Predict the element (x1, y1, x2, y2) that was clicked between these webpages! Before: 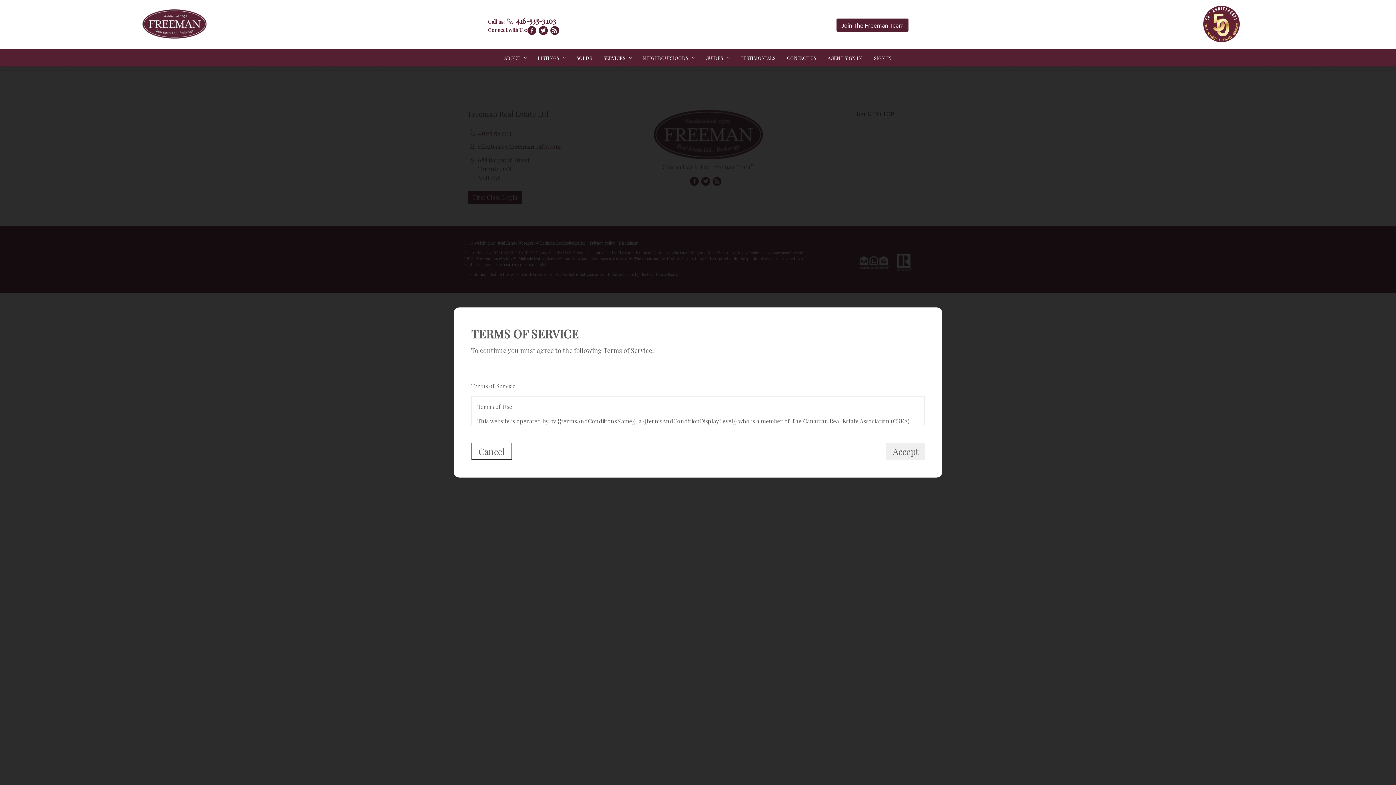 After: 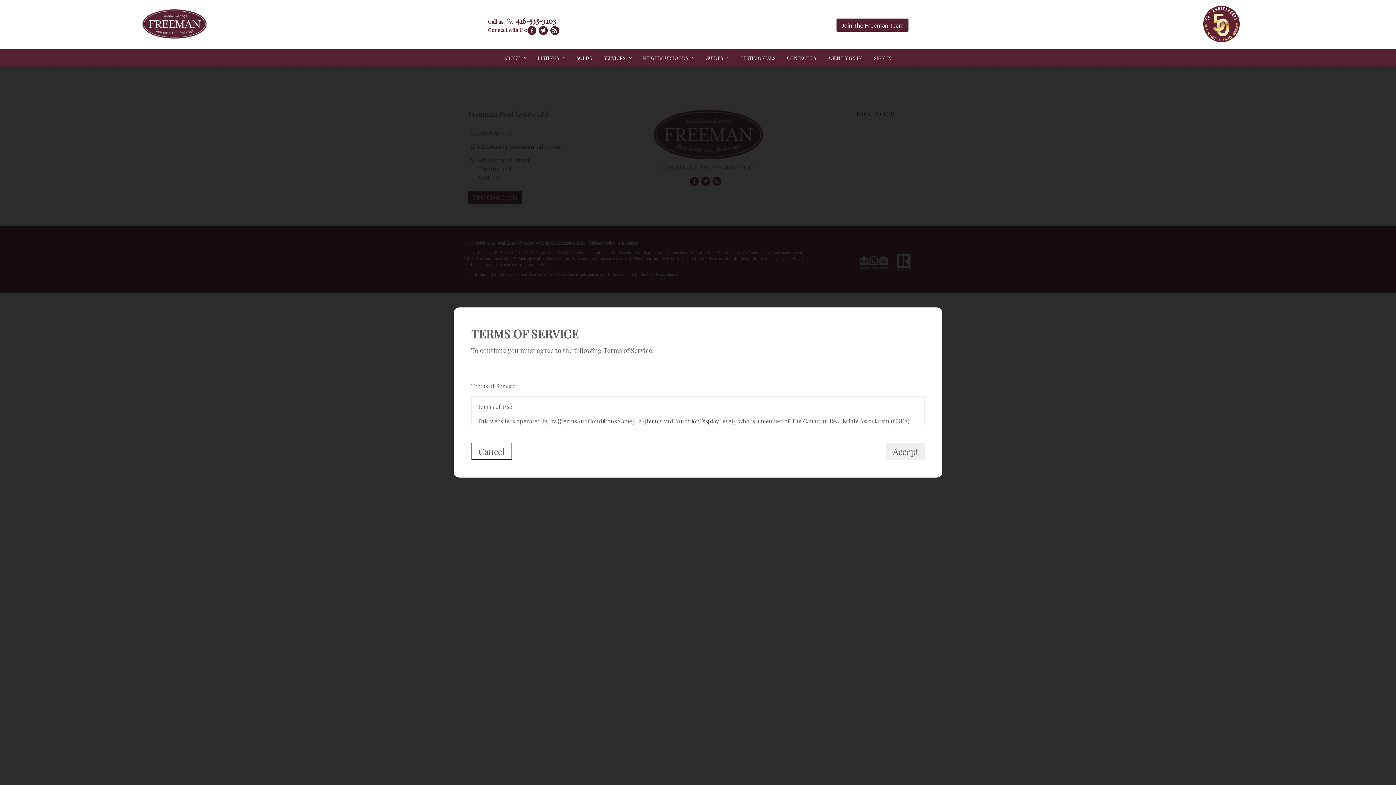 Action: bbox: (527, 26, 536, 34)